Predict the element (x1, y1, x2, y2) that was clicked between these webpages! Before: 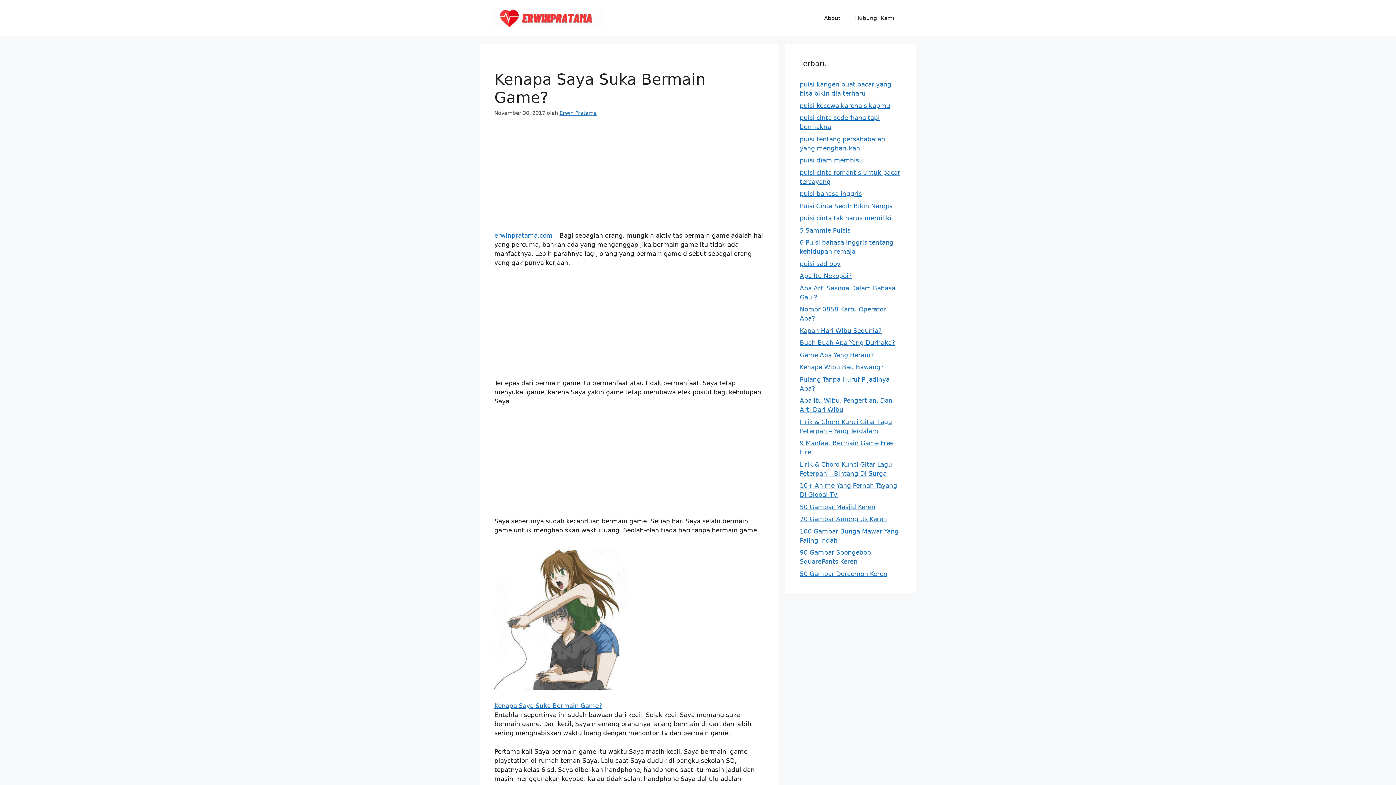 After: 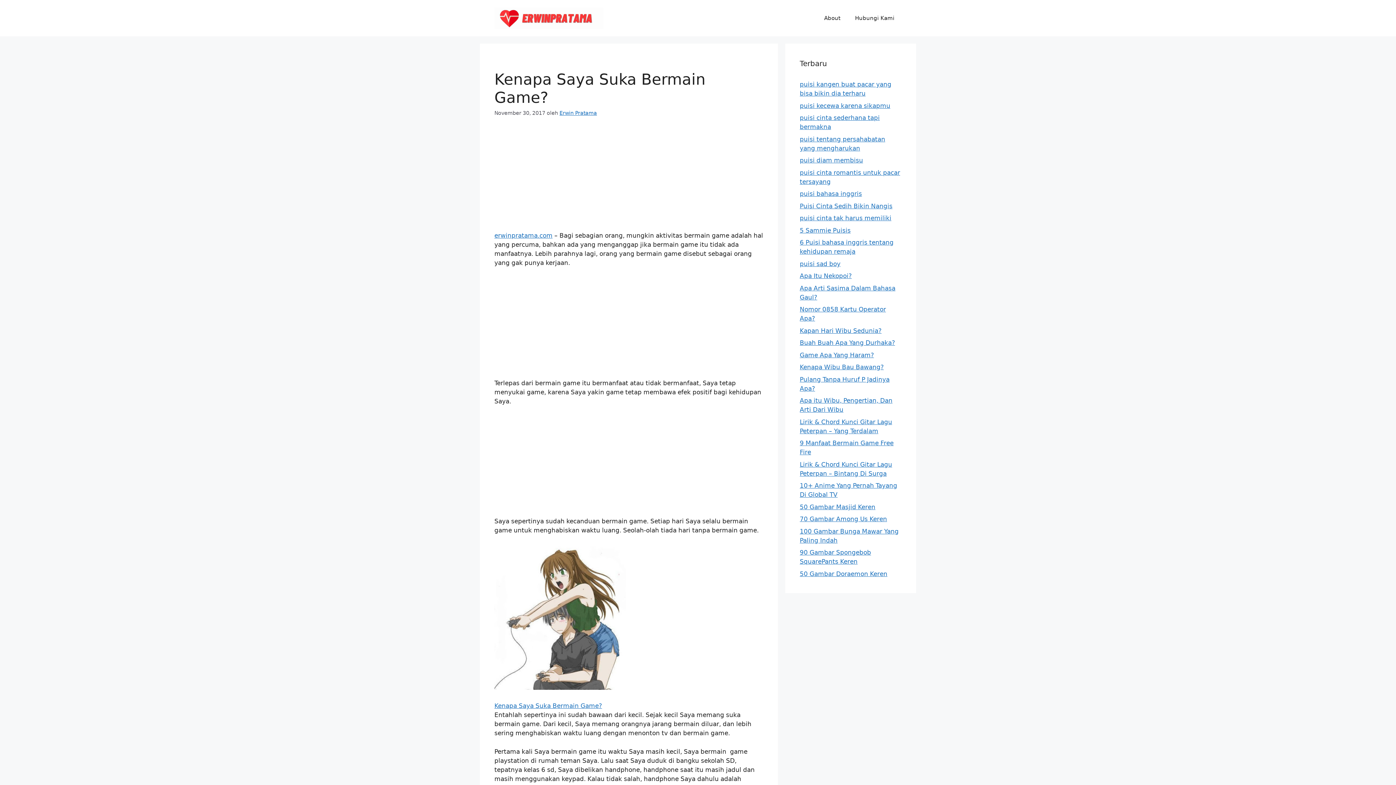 Action: label: Kenapa Saya Suka Bermain Game? bbox: (494, 702, 602, 709)